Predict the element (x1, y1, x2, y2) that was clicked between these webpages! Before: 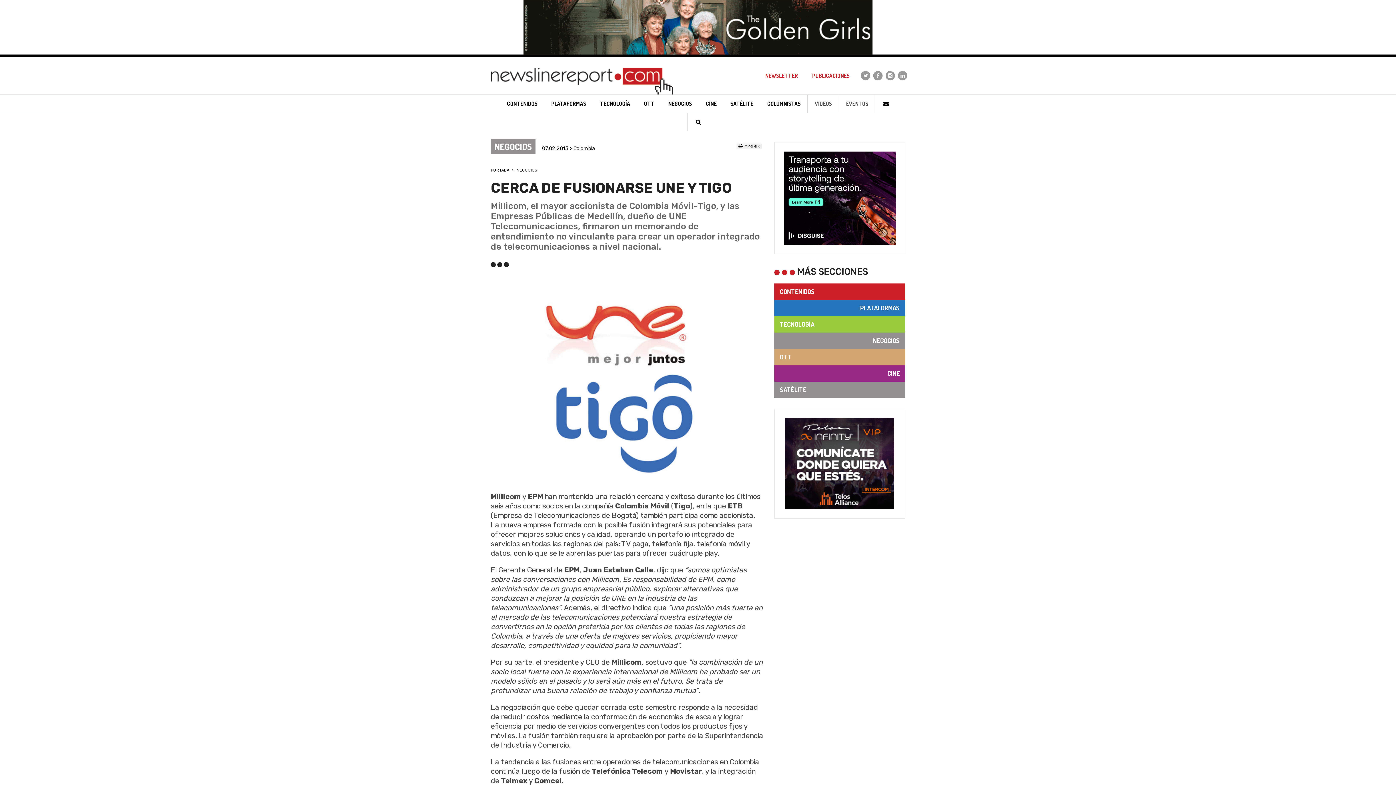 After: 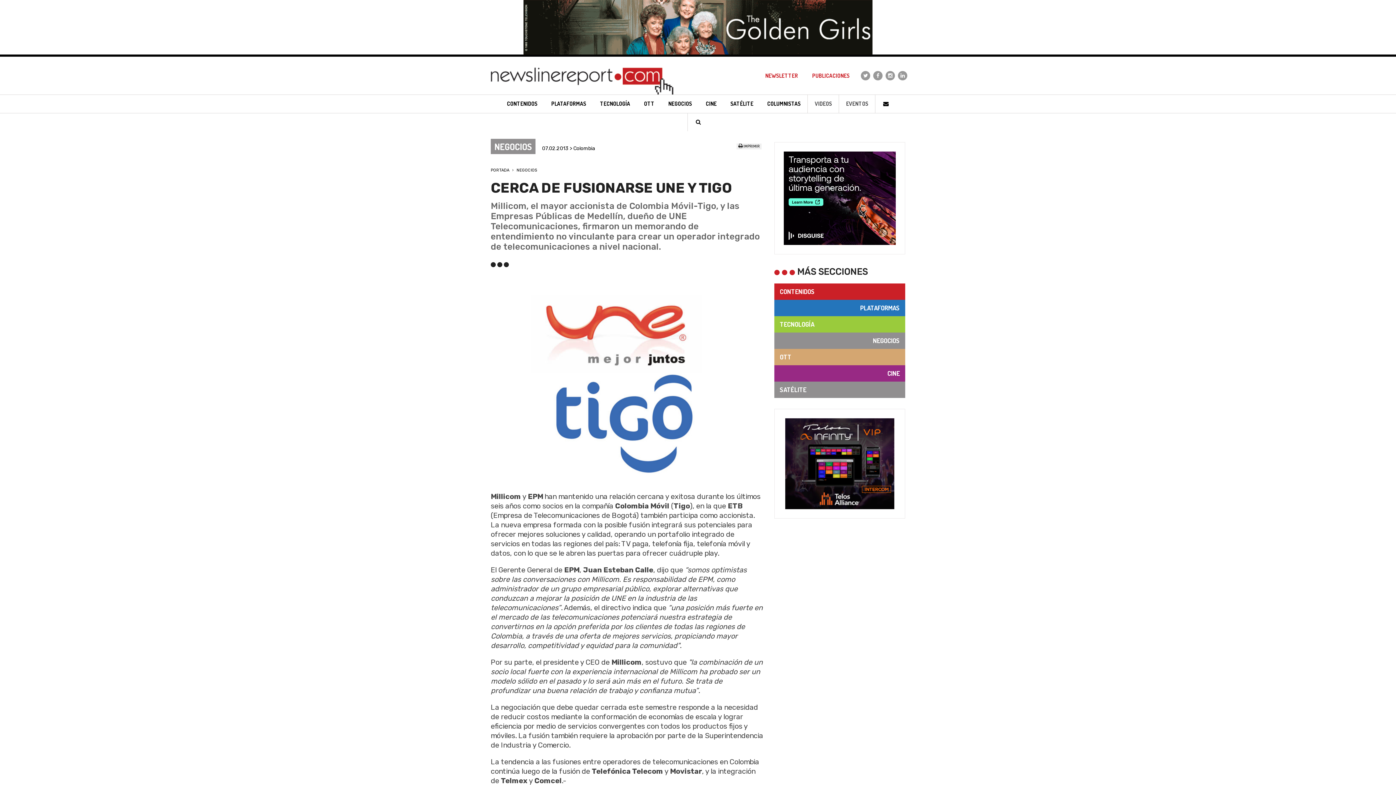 Action: bbox: (784, 418, 896, 509)